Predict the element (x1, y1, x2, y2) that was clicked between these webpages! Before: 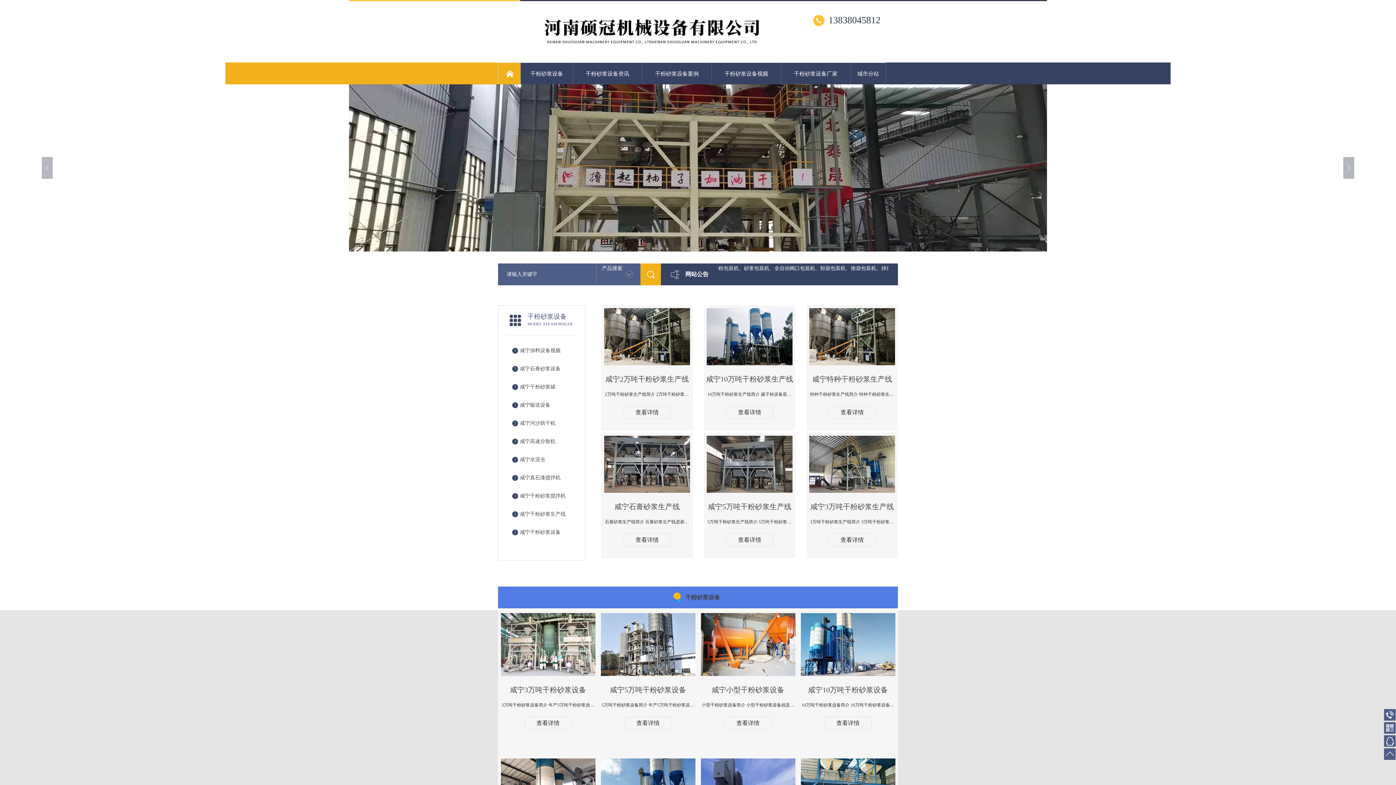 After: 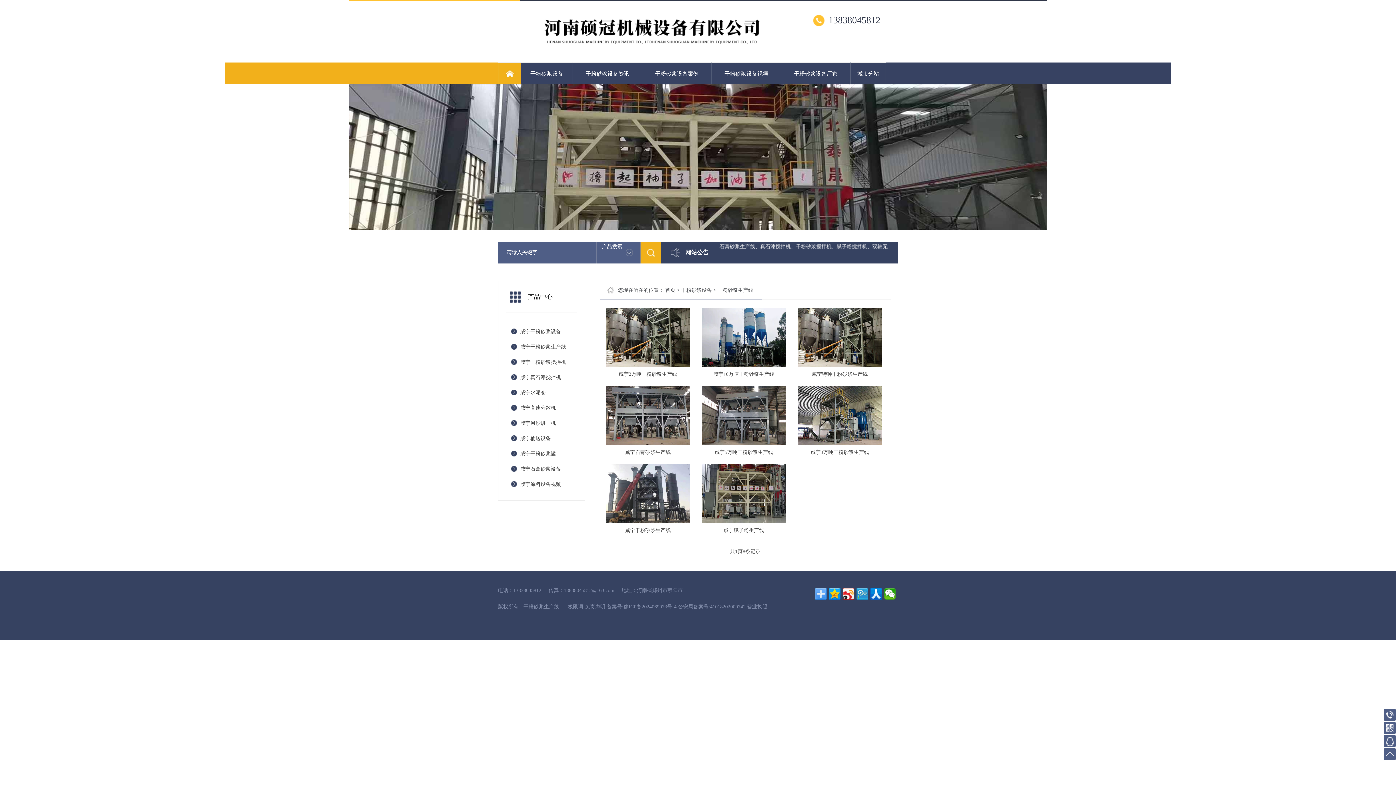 Action: bbox: (520, 508, 579, 520) label: 咸宁干粉砂浆生产线